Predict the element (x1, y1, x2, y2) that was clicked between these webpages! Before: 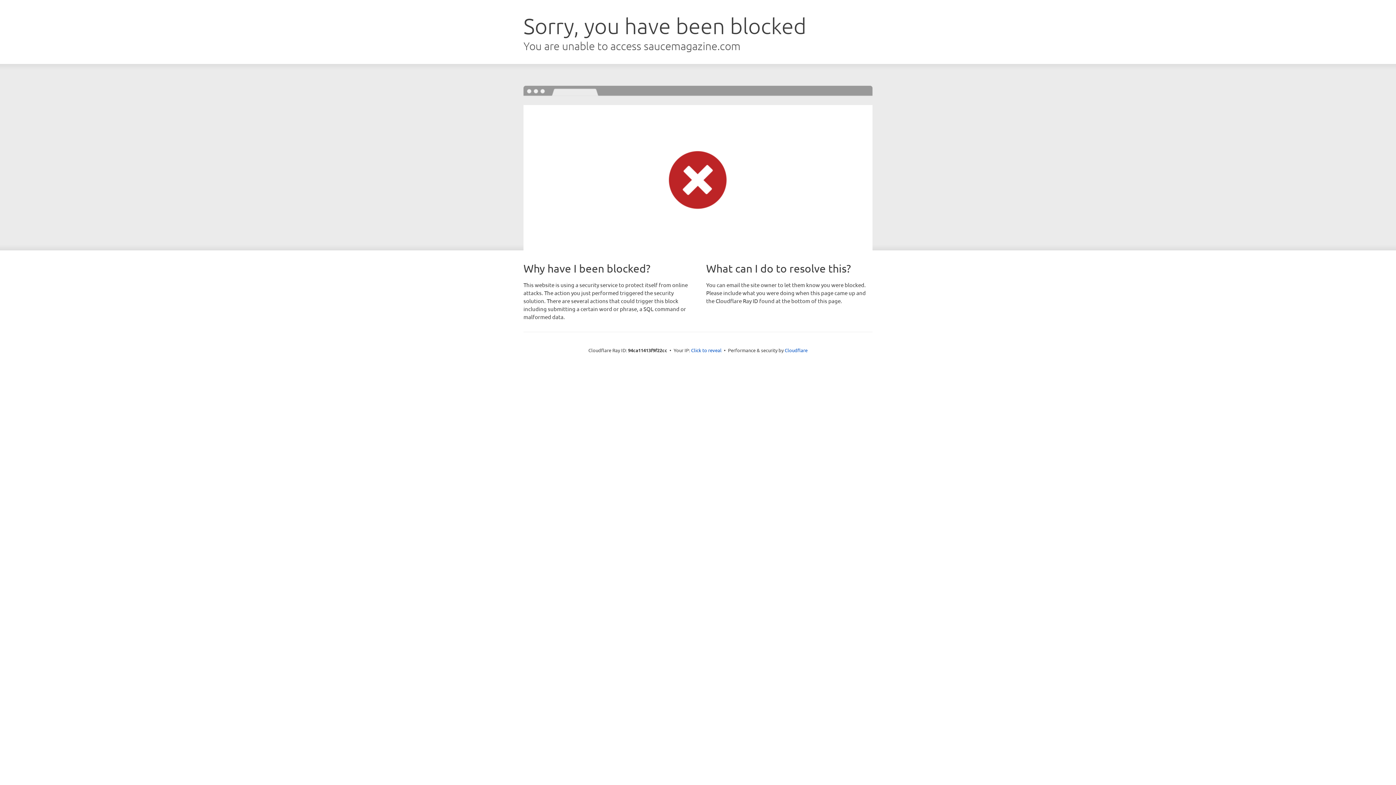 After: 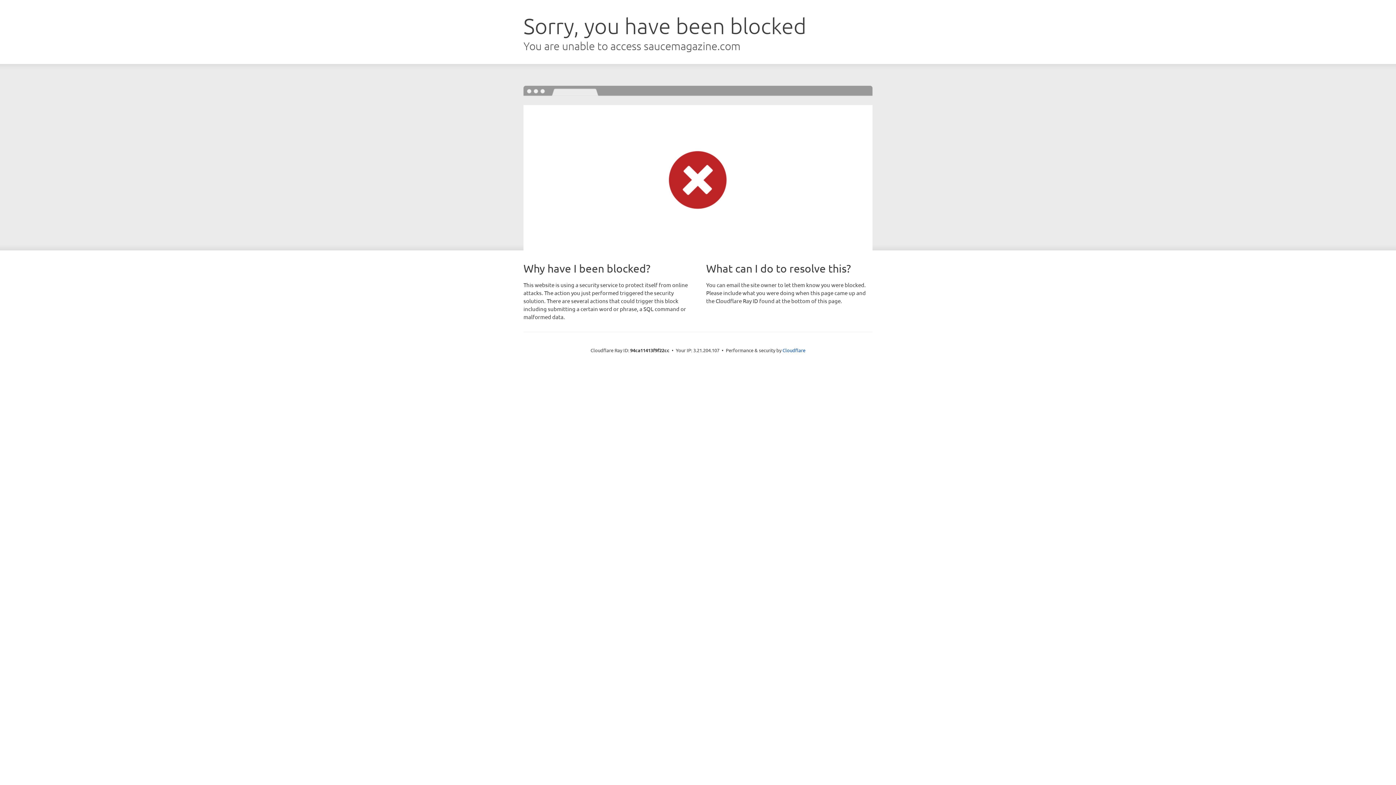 Action: bbox: (691, 346, 721, 353) label: Click to reveal